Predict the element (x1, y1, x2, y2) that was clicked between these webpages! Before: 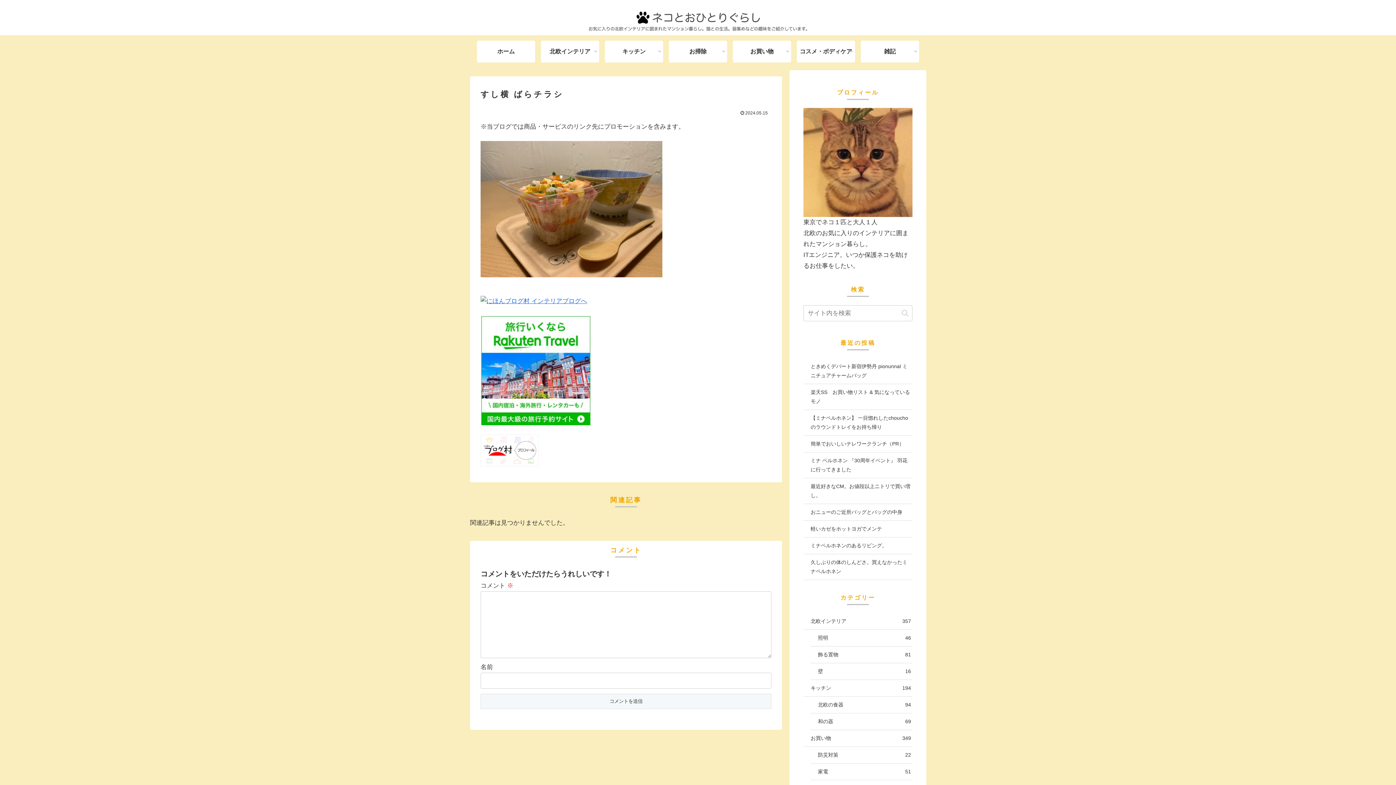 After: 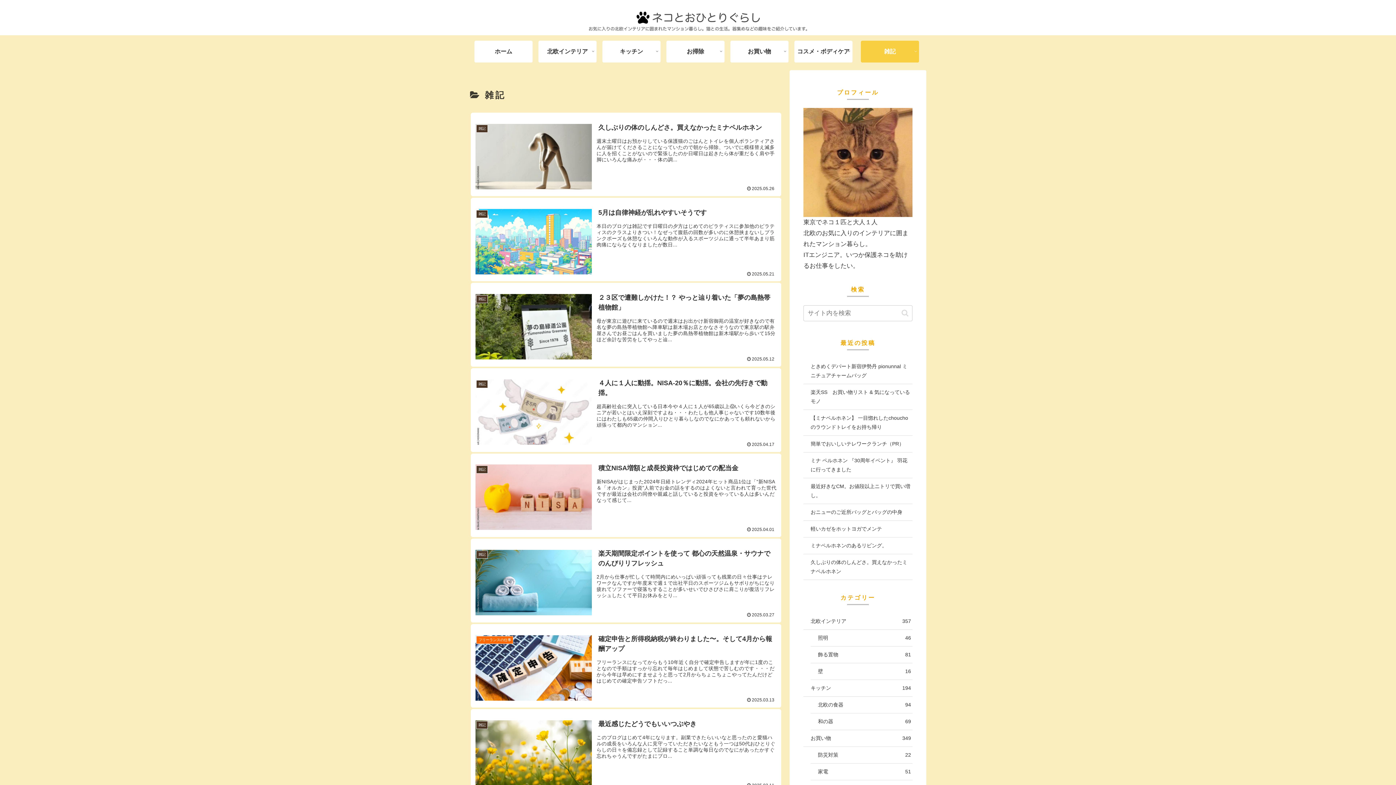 Action: bbox: (861, 40, 919, 62) label: 雑記